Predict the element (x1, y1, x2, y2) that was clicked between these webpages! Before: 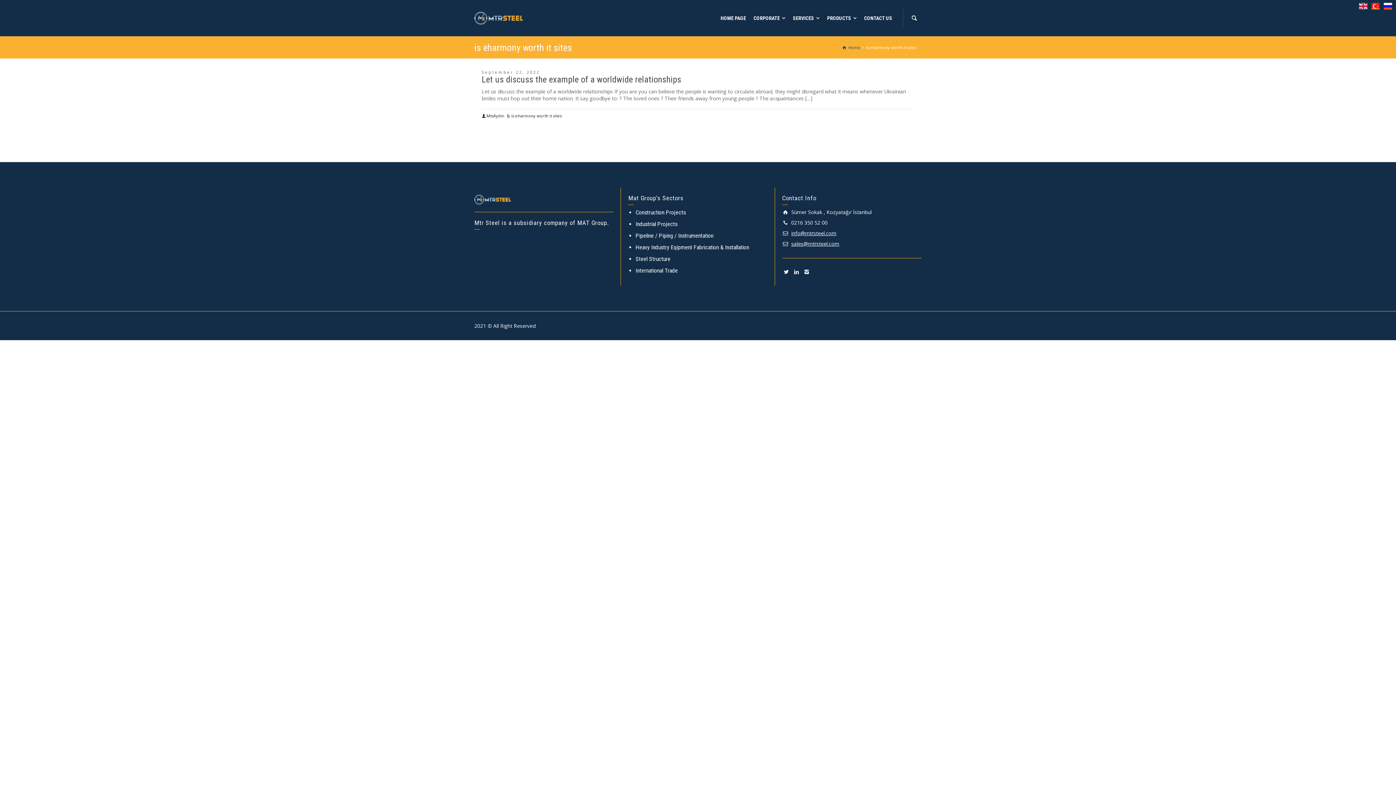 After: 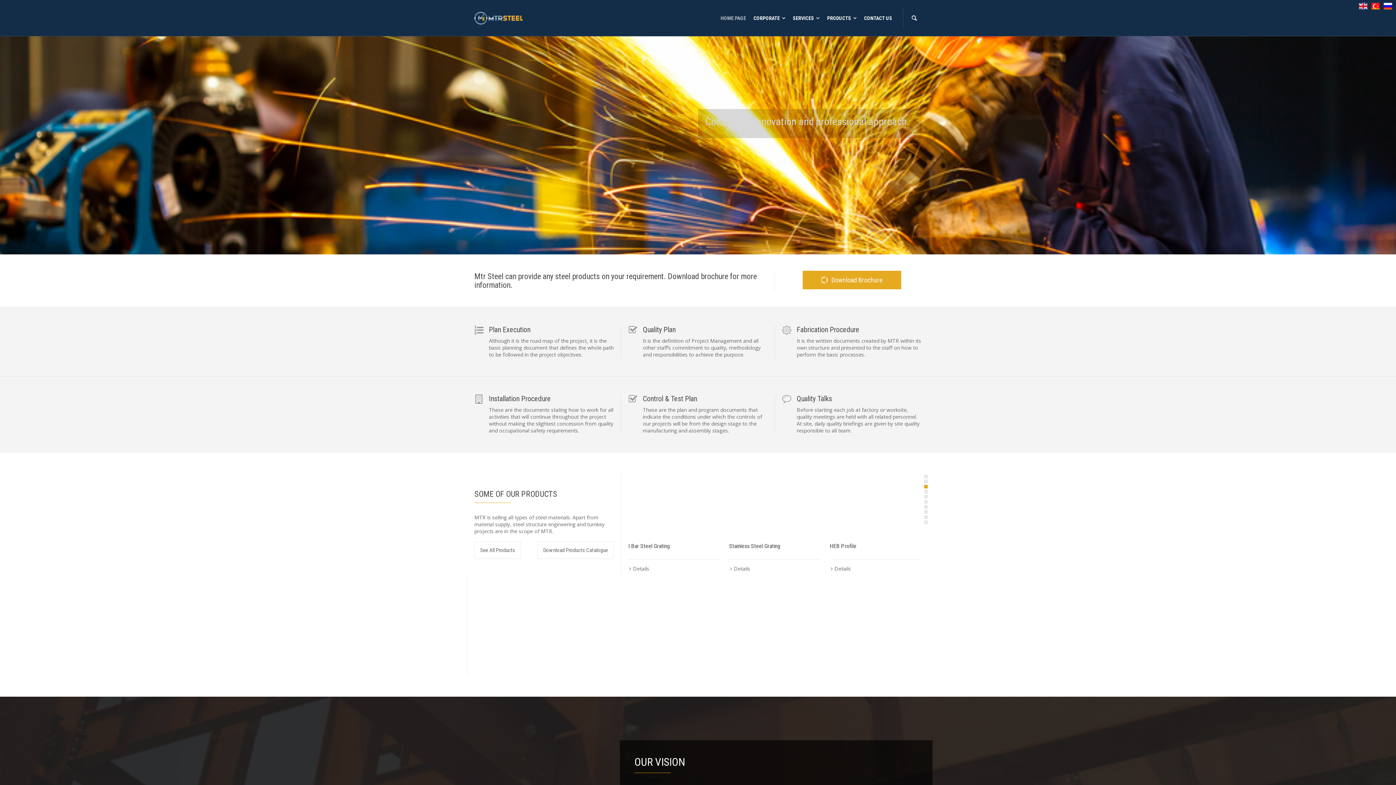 Action: bbox: (1359, 1, 1368, 10)